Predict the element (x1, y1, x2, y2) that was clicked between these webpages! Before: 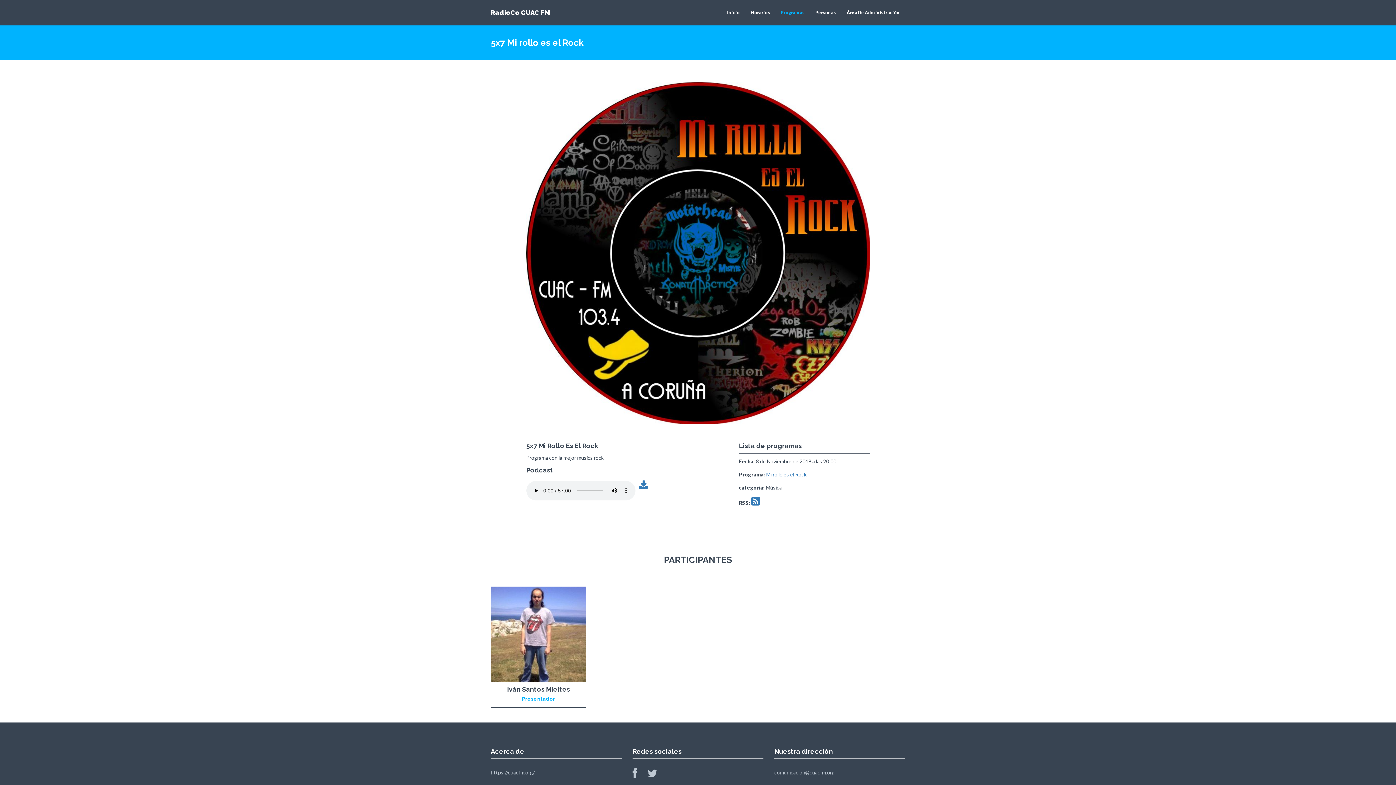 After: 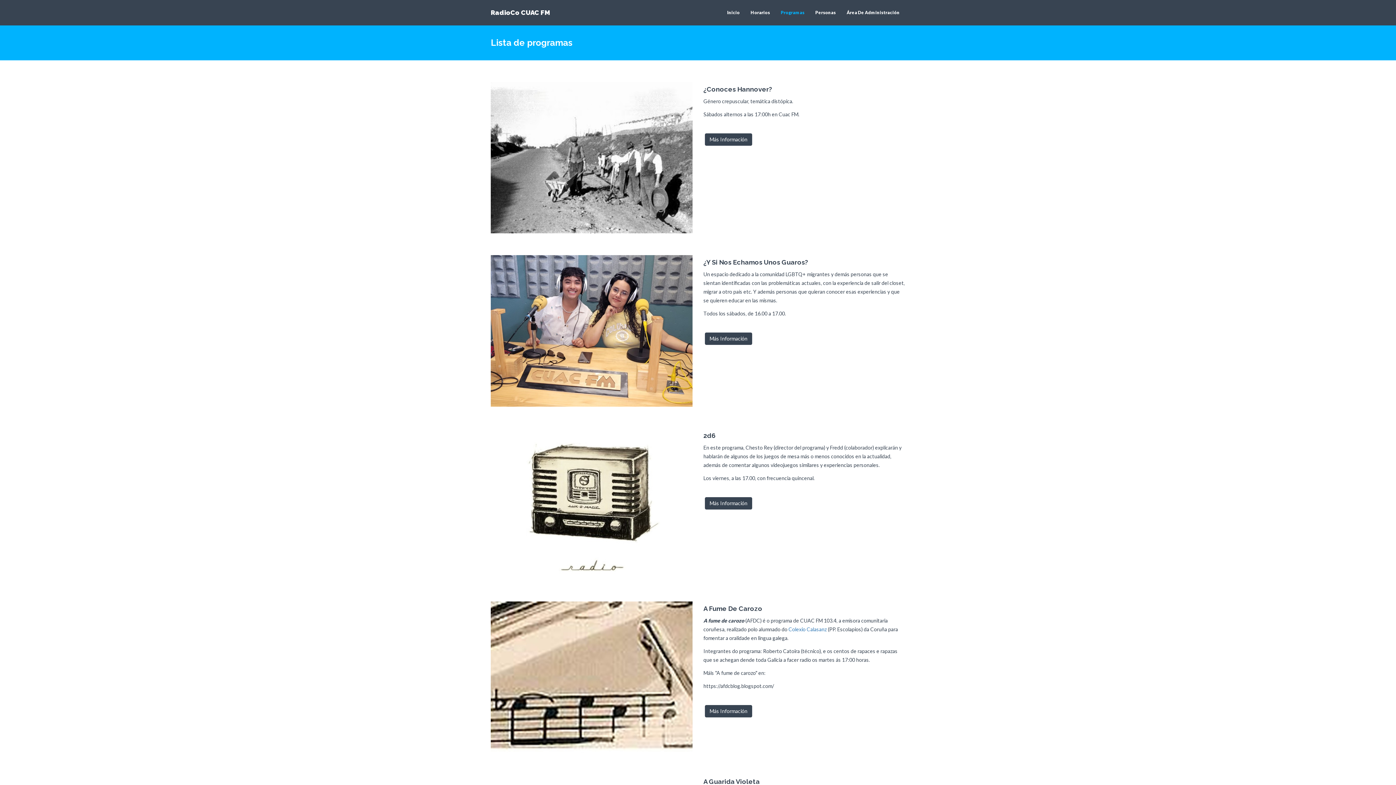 Action: bbox: (775, 3, 810, 21) label: Programas